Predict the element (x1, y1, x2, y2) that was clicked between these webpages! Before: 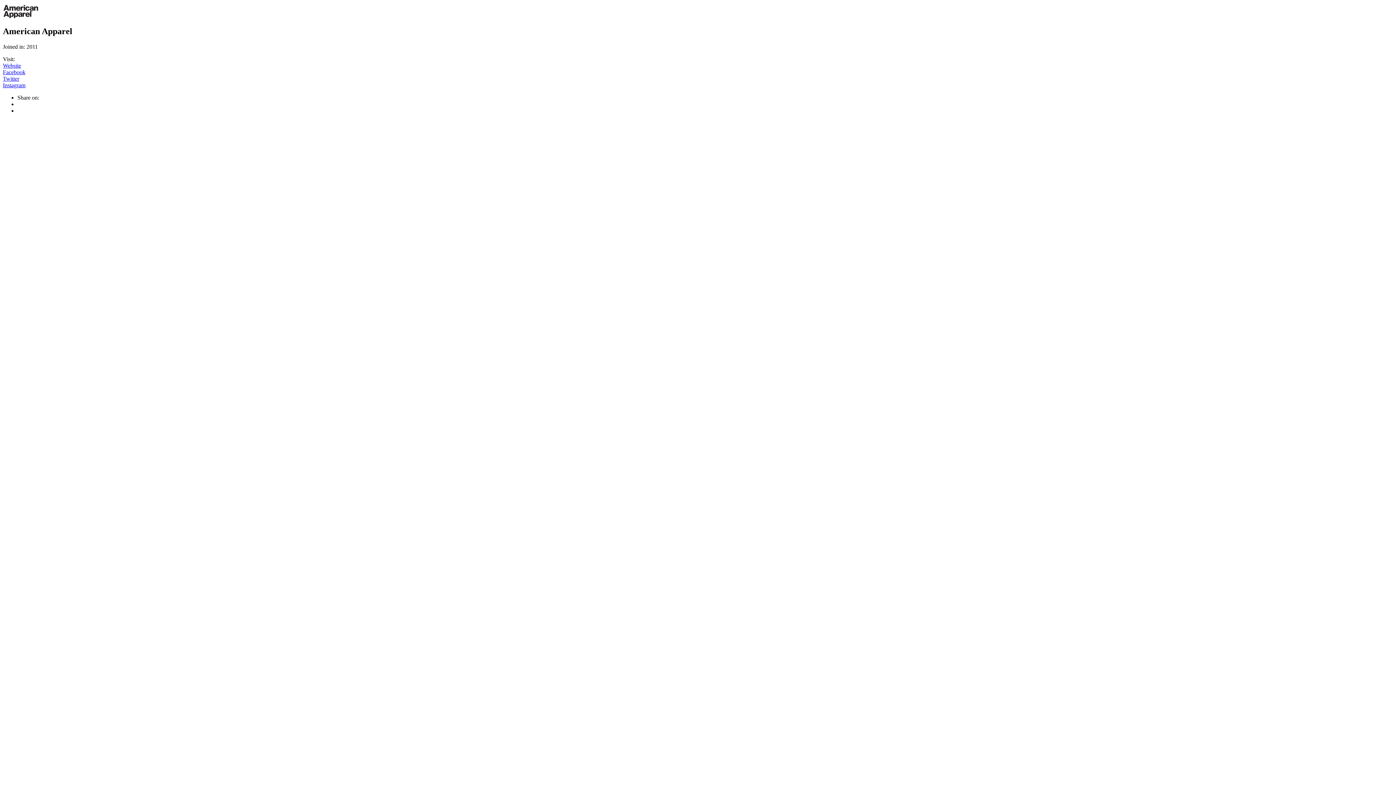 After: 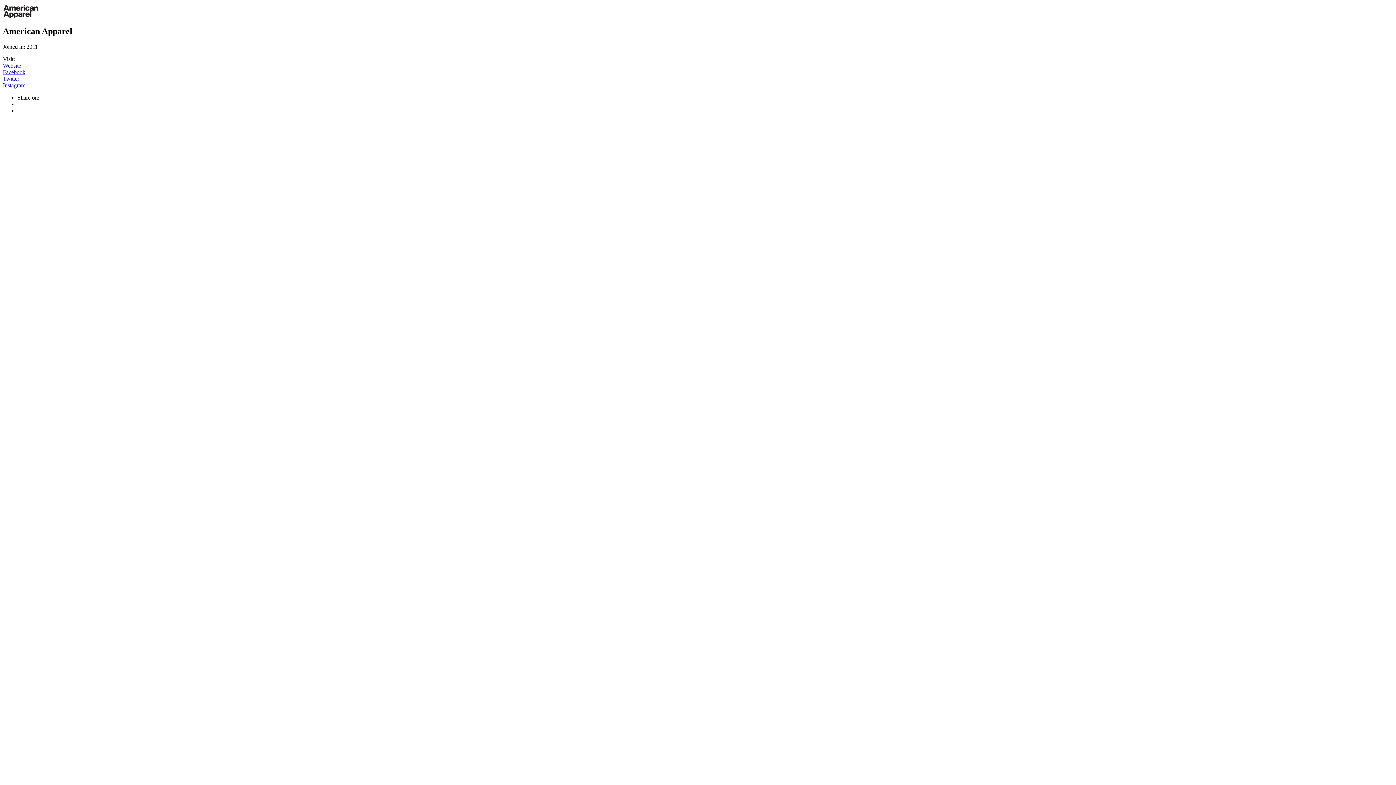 Action: bbox: (2, 62, 21, 68) label: Website